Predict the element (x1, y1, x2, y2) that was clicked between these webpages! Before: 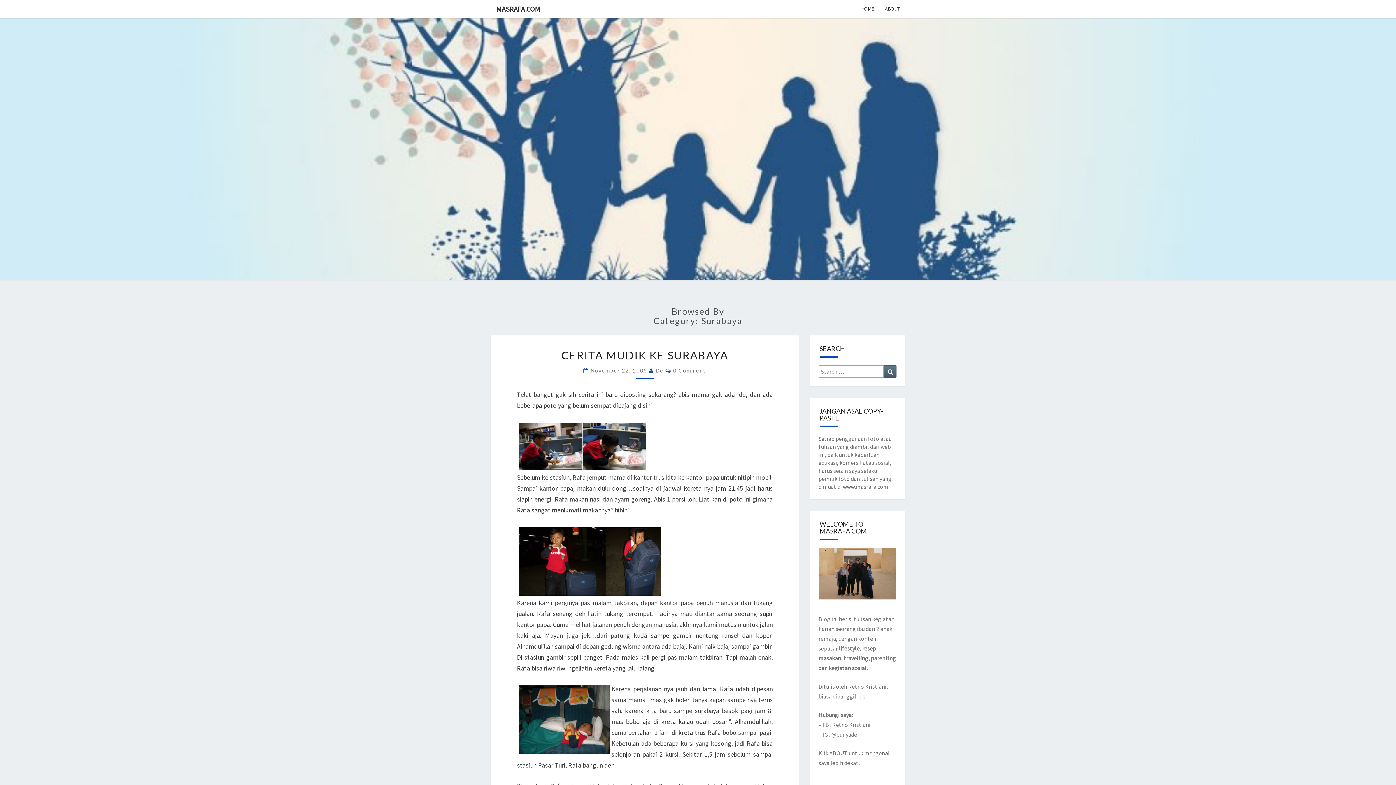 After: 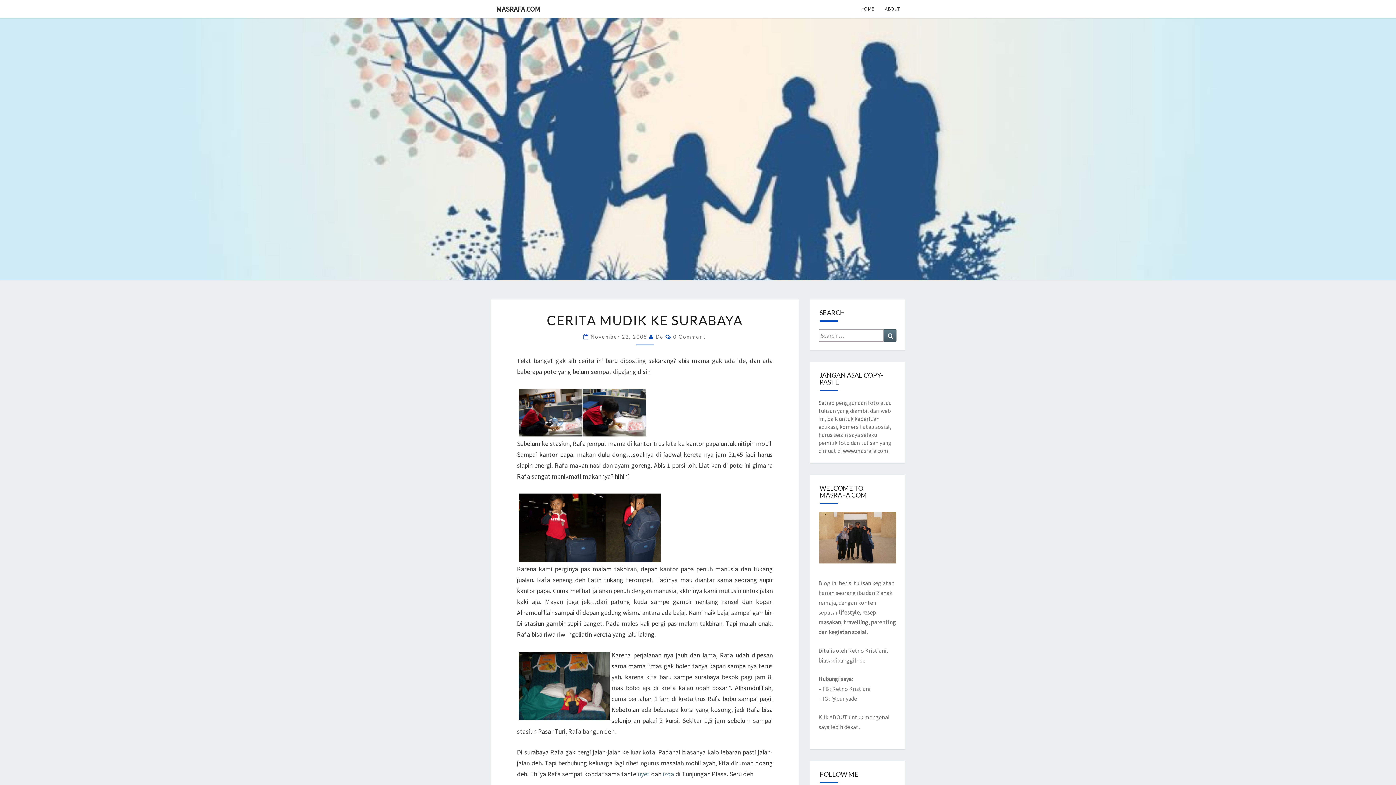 Action: bbox: (590, 367, 649, 373) label: November 22, 2005 